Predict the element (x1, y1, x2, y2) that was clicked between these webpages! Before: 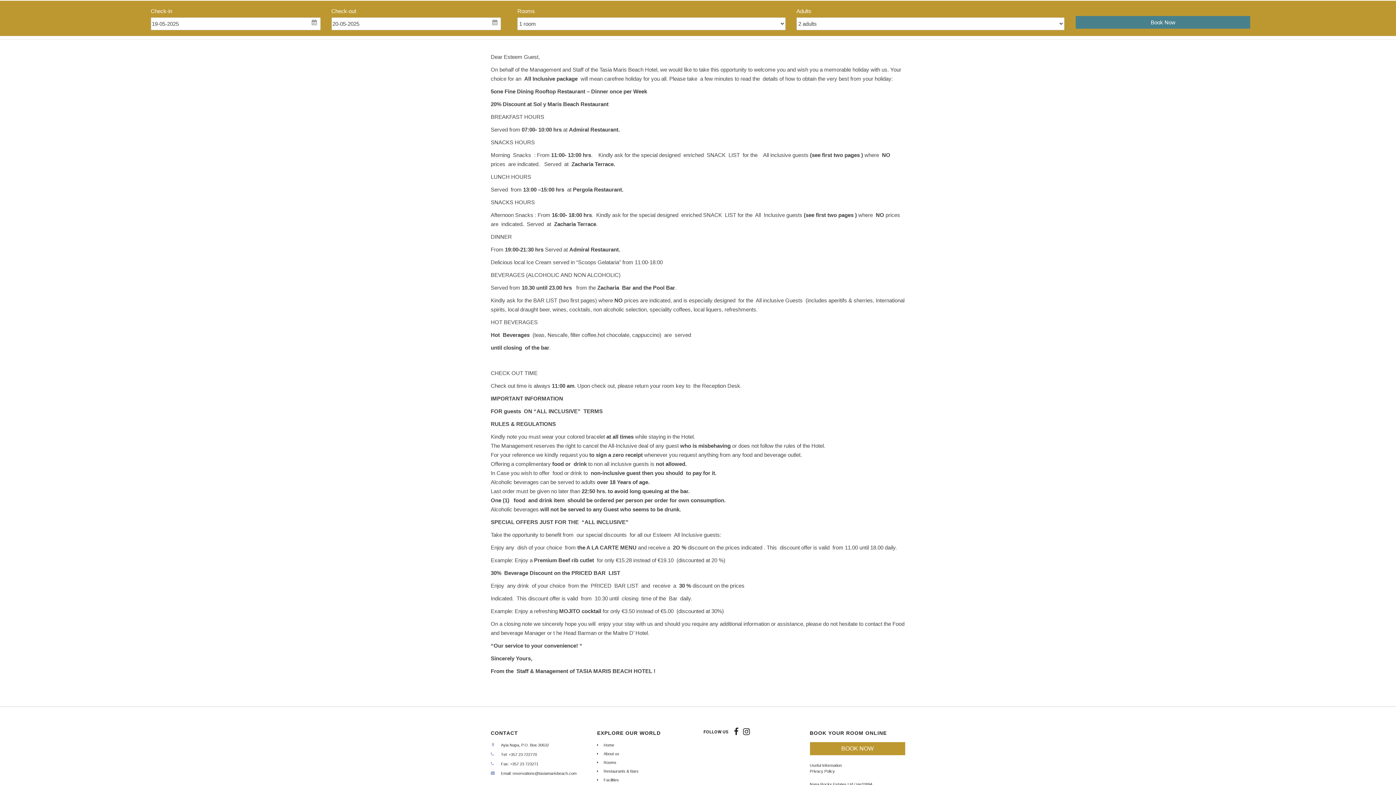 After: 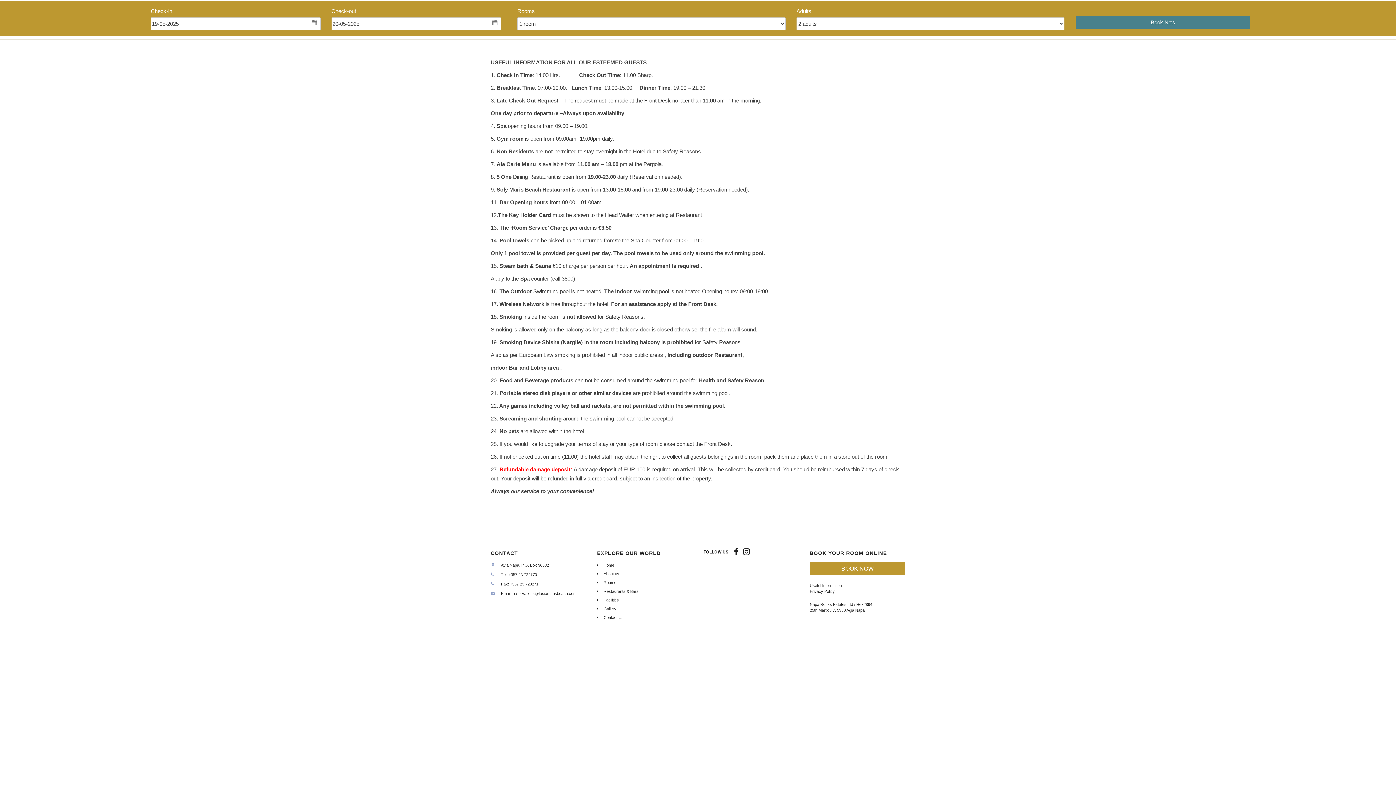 Action: label: Useful Information bbox: (810, 763, 842, 767)